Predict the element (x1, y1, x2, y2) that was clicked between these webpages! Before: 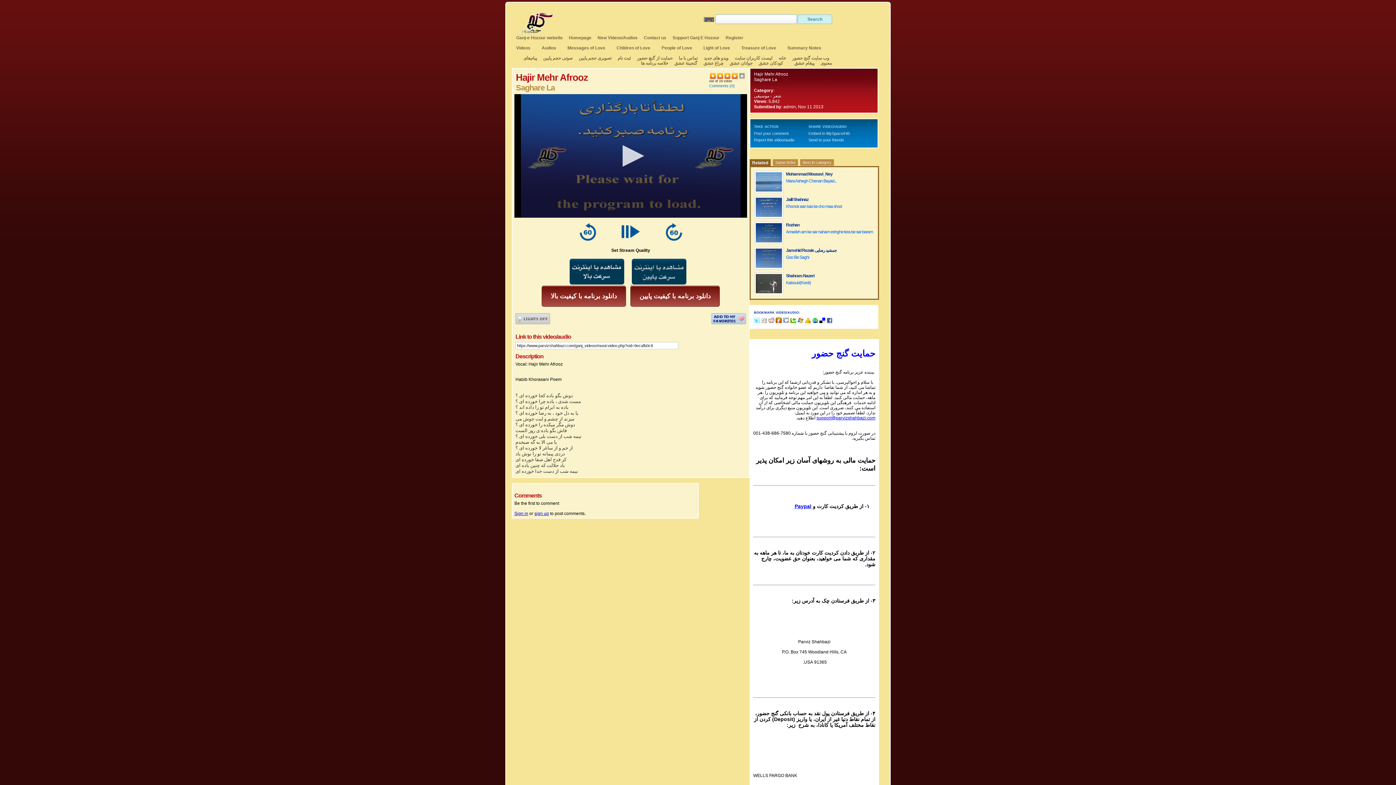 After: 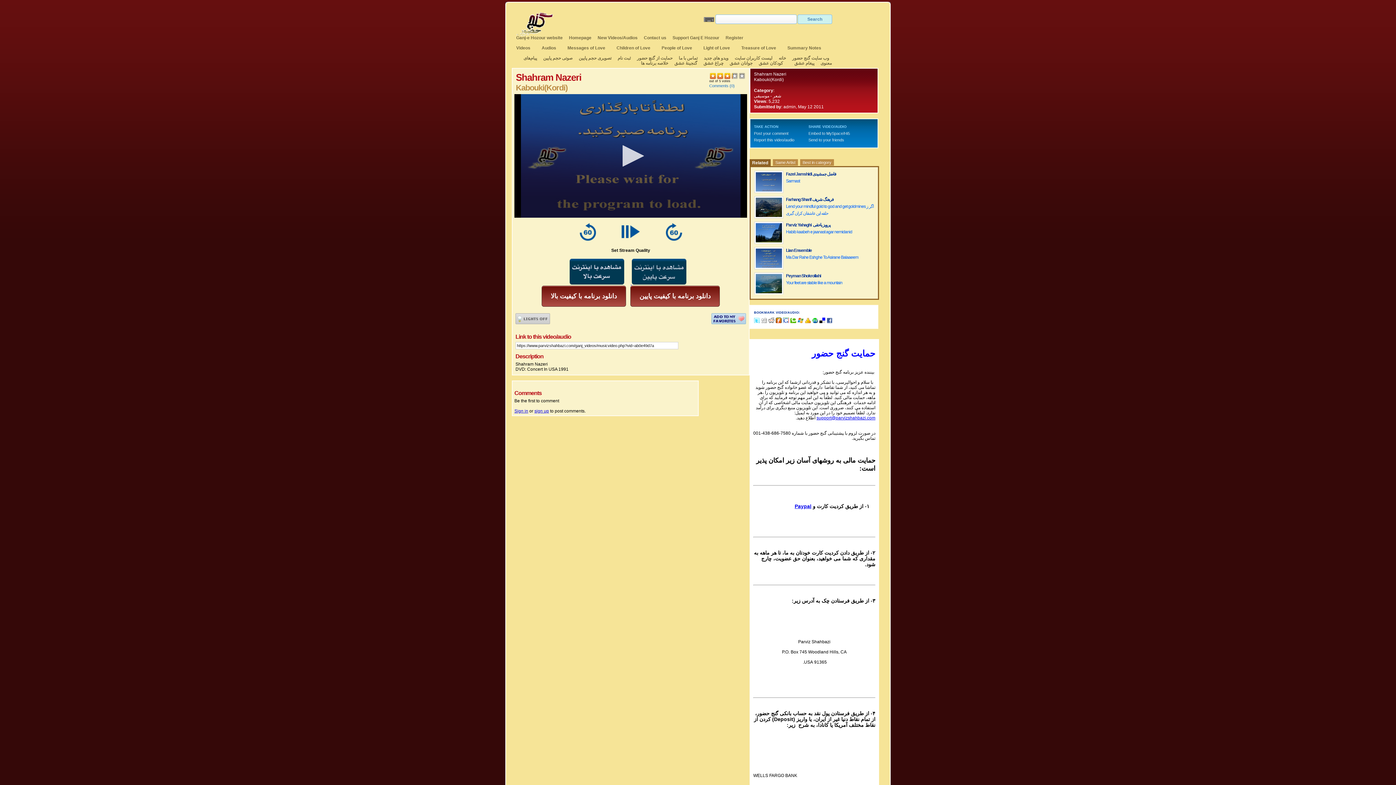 Action: label: Kabouki(Kordi)
 bbox: (756, 279, 874, 286)